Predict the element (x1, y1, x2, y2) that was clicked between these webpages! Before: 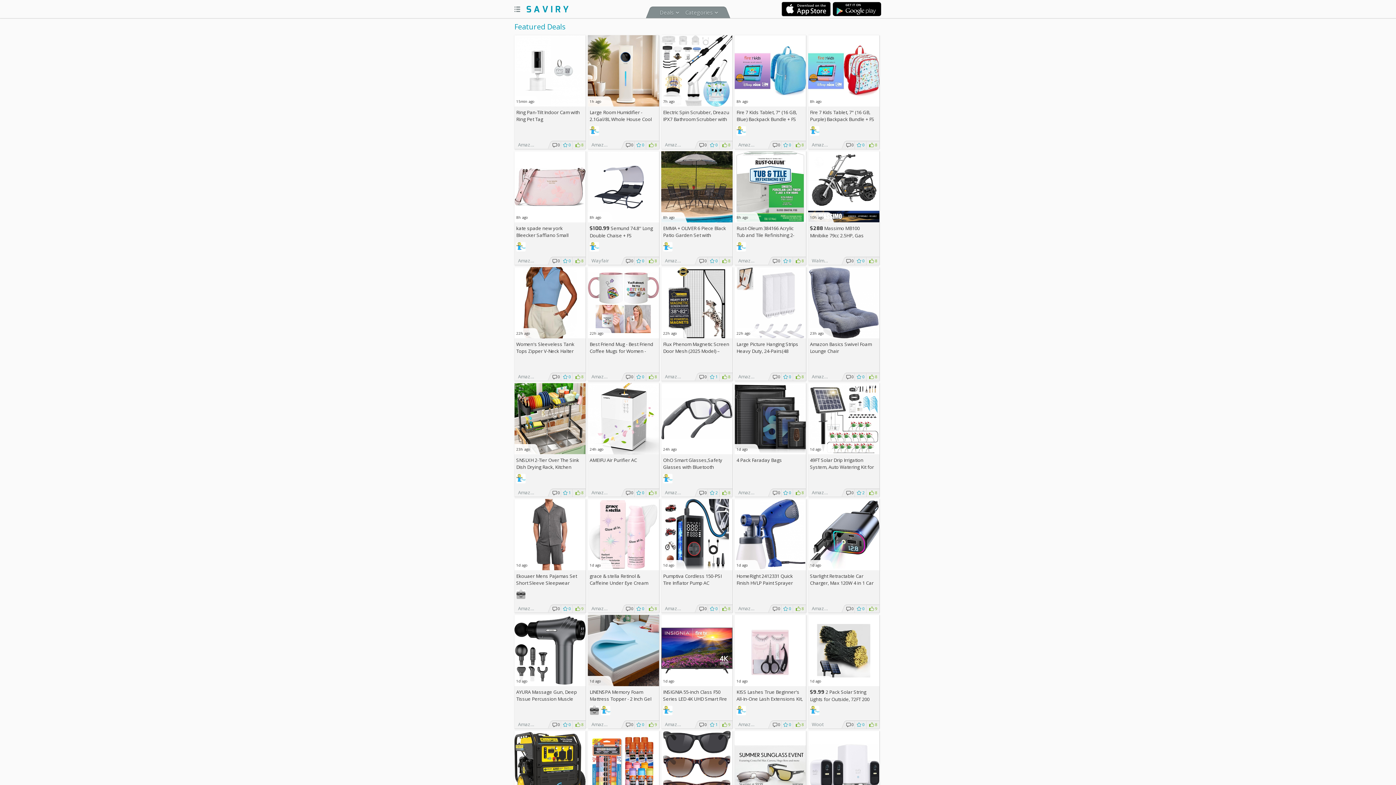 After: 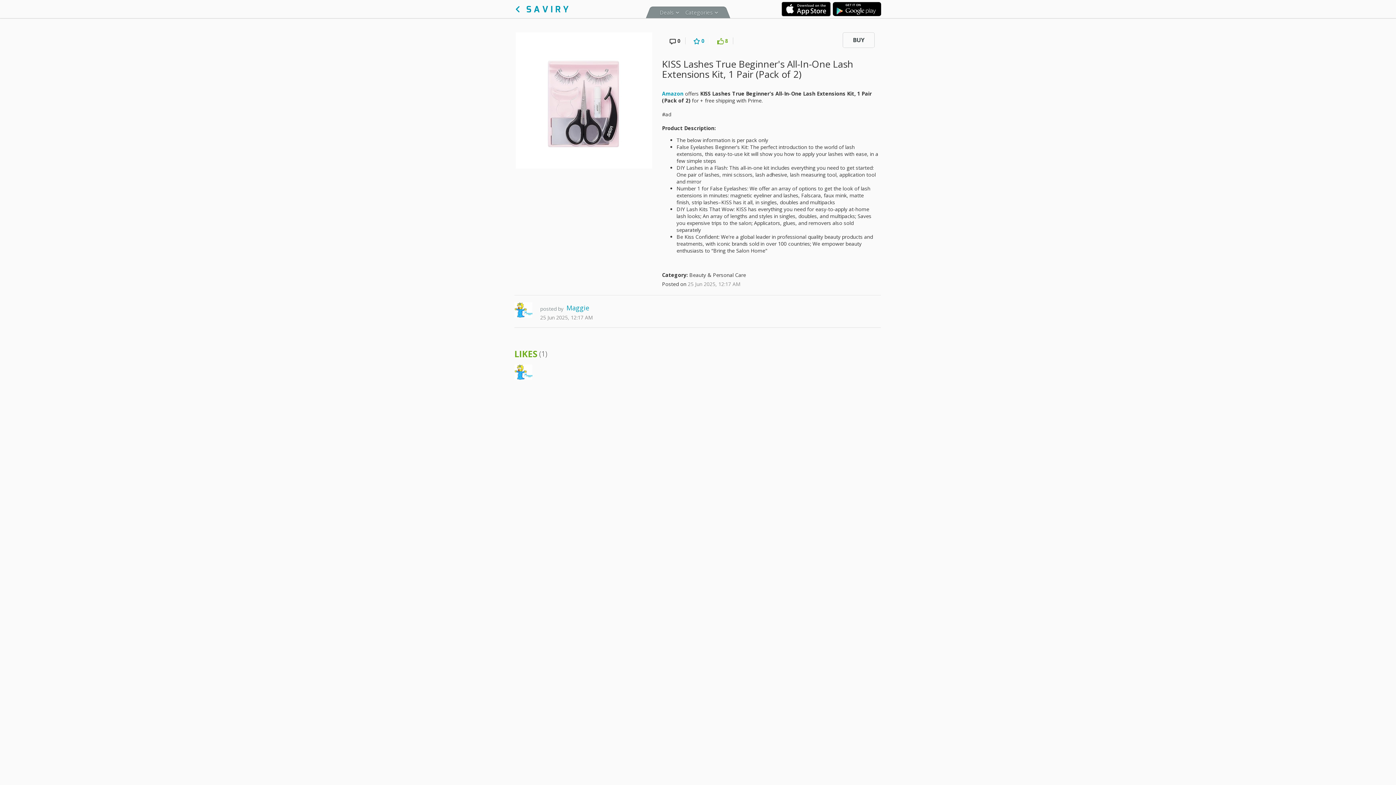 Action: label: KISS Lashes True Beginner's All-In-One Lash Extensions Kit, 1 Pair (Pack of 2) bbox: (736, 689, 802, 709)